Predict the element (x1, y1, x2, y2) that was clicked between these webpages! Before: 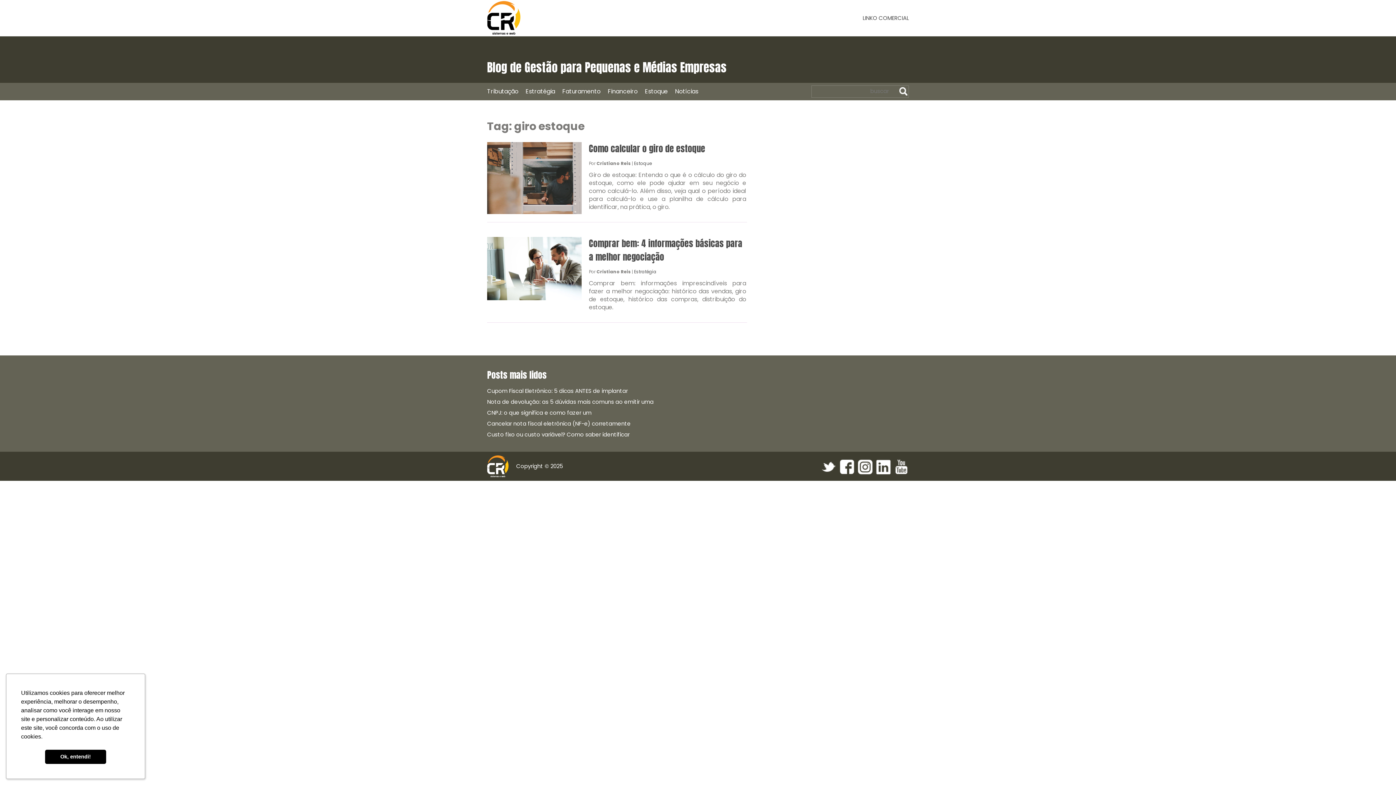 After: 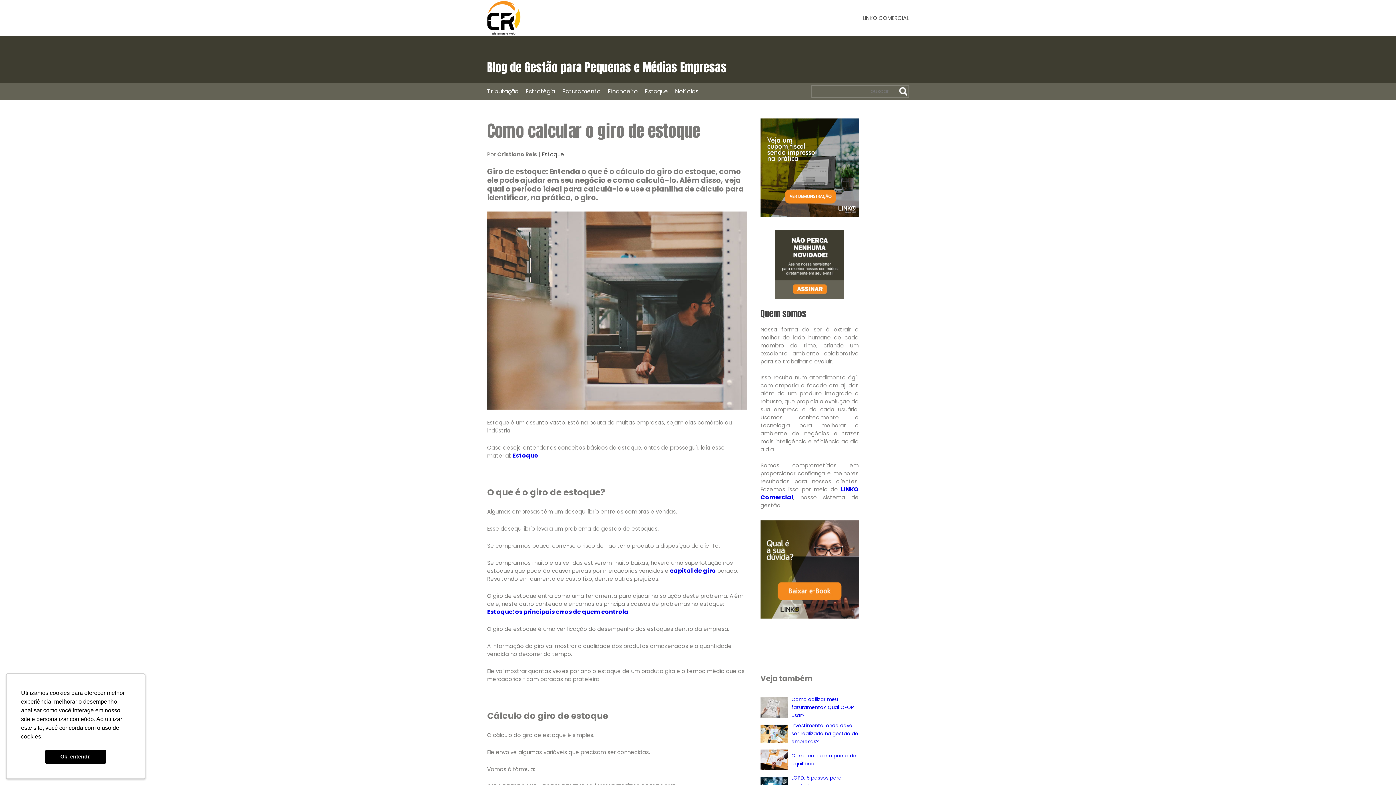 Action: label: Como calcular o giro de estoque bbox: (589, 142, 705, 155)